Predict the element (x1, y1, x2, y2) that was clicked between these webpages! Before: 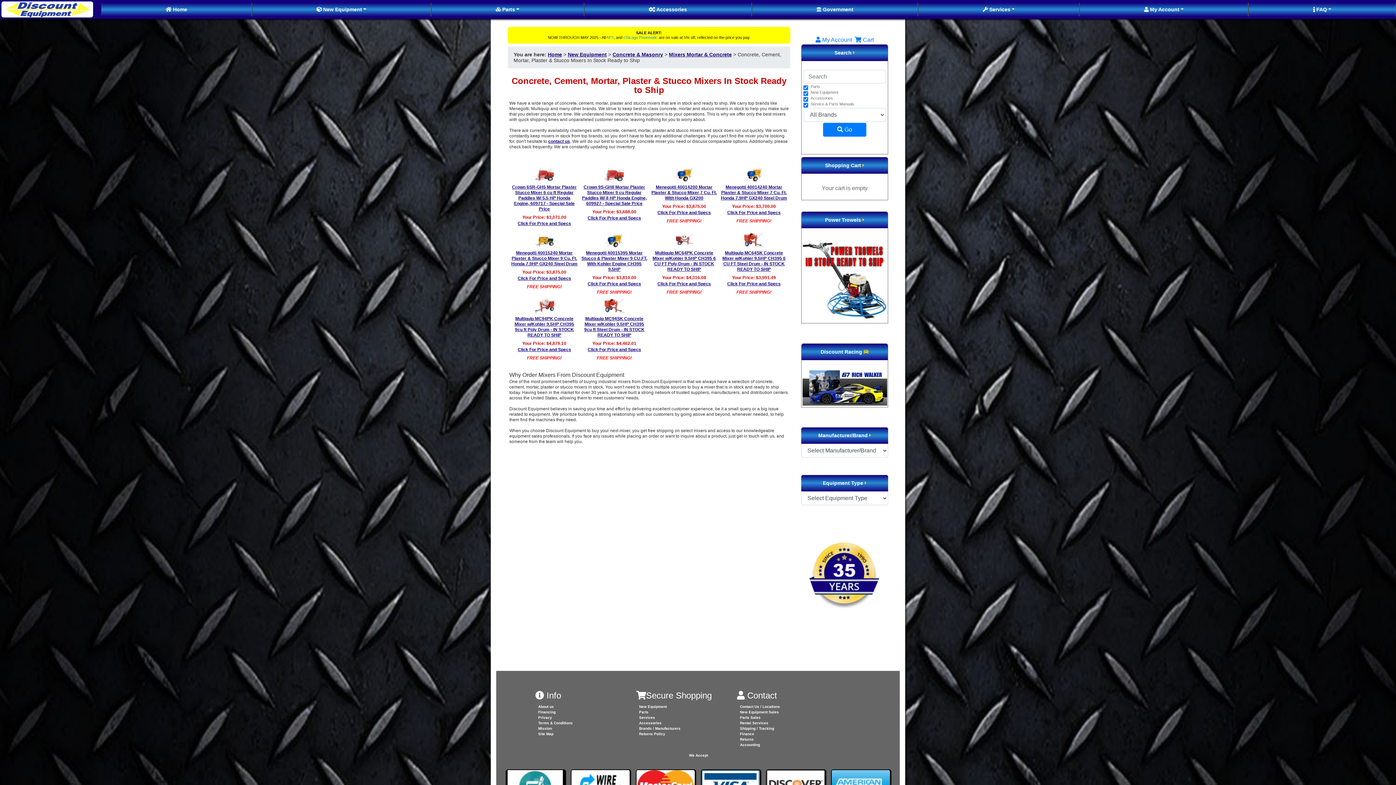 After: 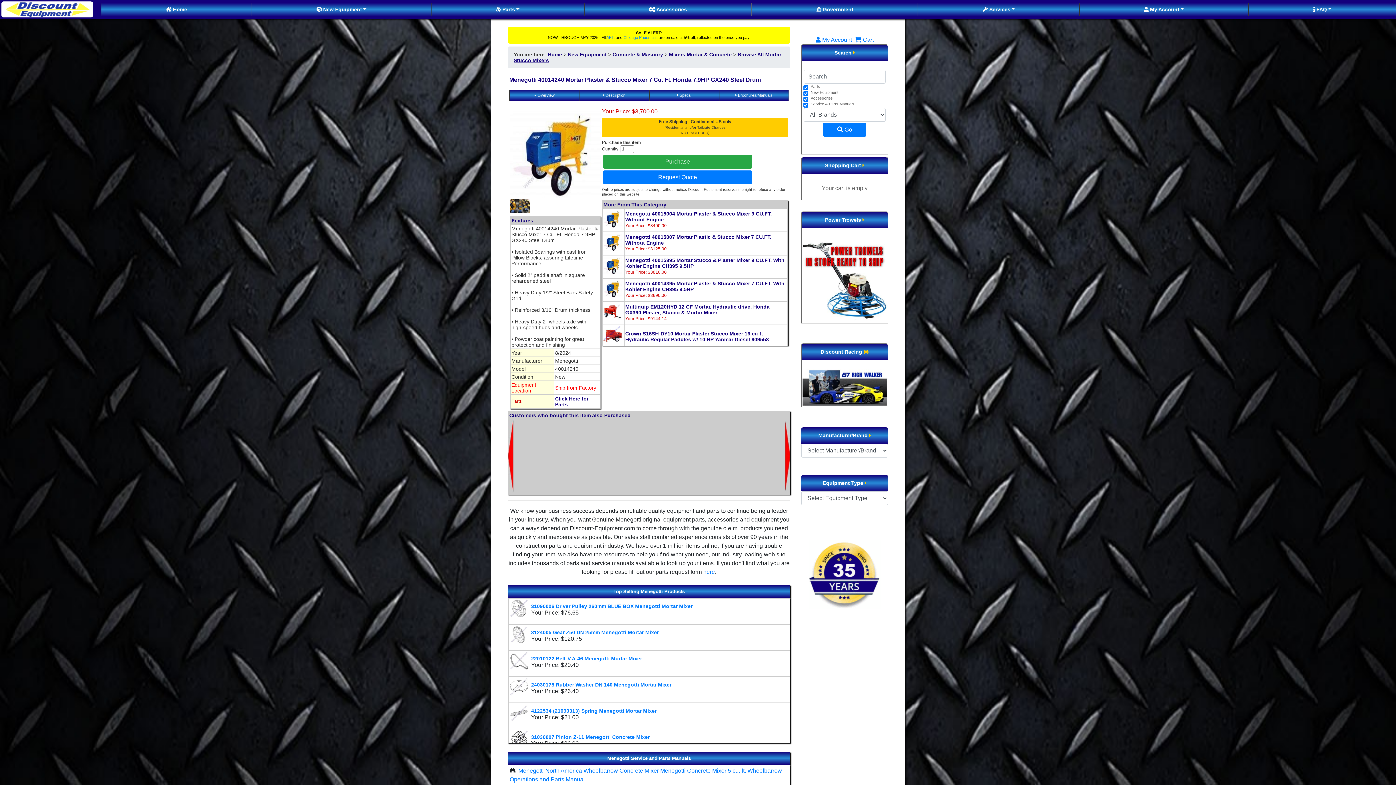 Action: label: Menegotti 40014240 Mortar Plaster & Stucco Mixer 7 Cu. Ft. Honda 7.9HP GX240 Steel Drum bbox: (721, 184, 787, 200)